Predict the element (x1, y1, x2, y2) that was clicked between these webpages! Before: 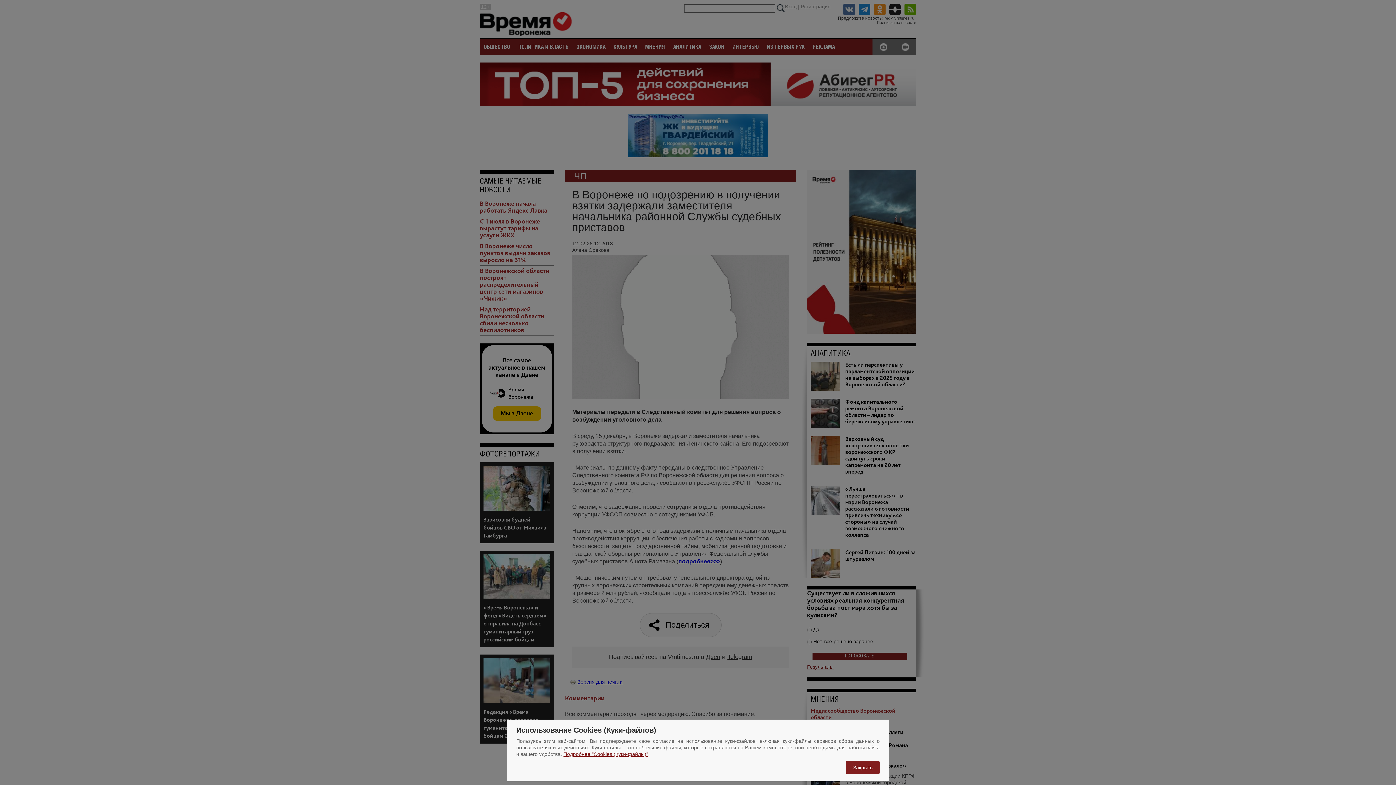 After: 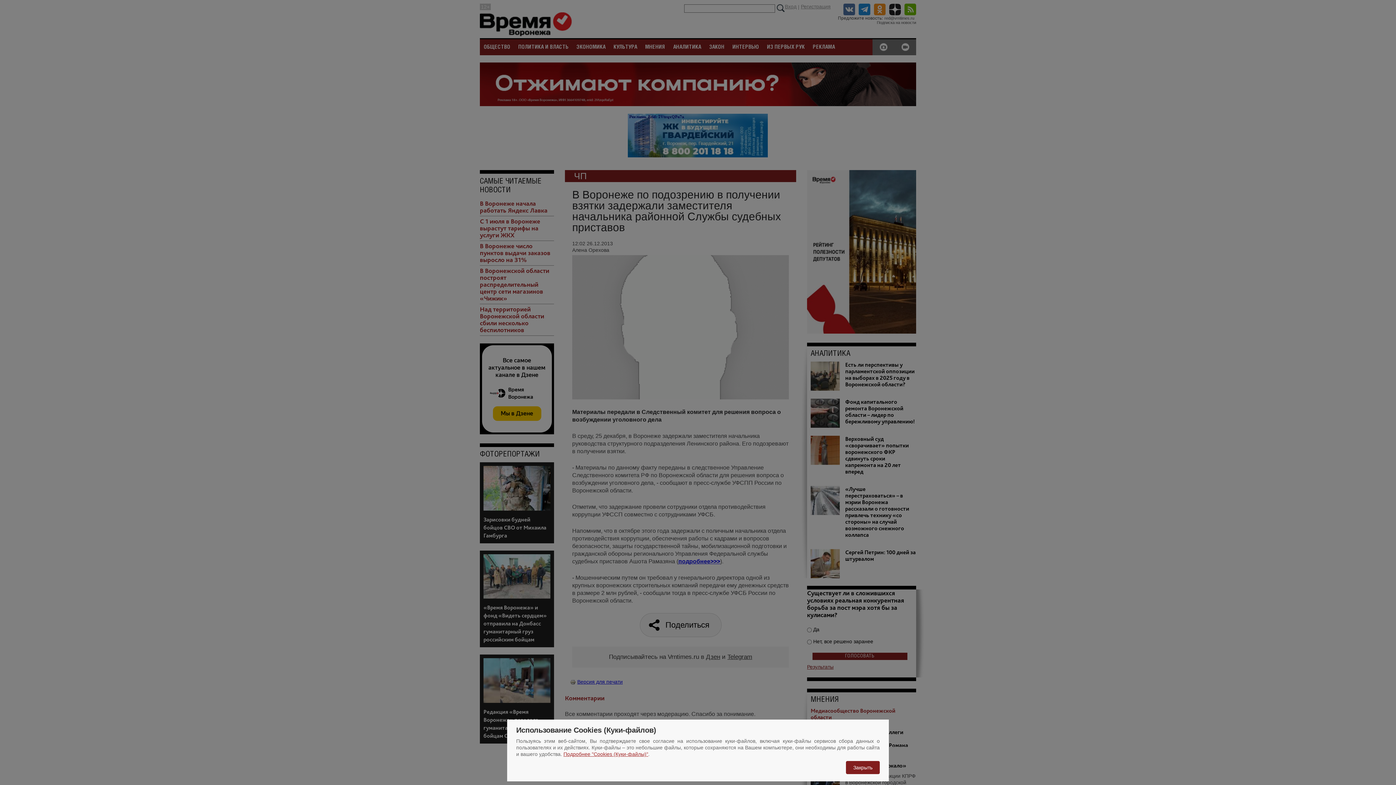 Action: bbox: (563, 751, 648, 757) label: Подробнее "Cookies (Куки-файлы)"